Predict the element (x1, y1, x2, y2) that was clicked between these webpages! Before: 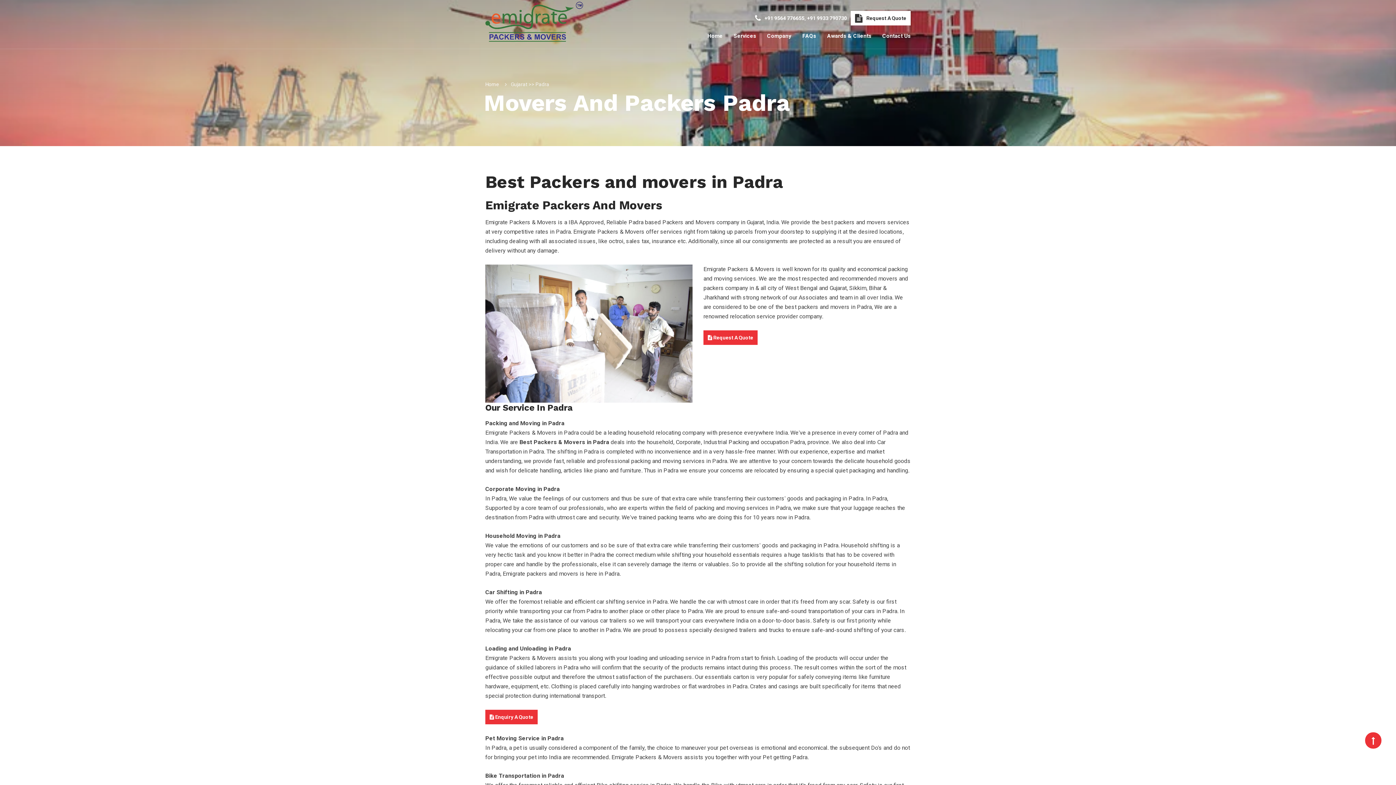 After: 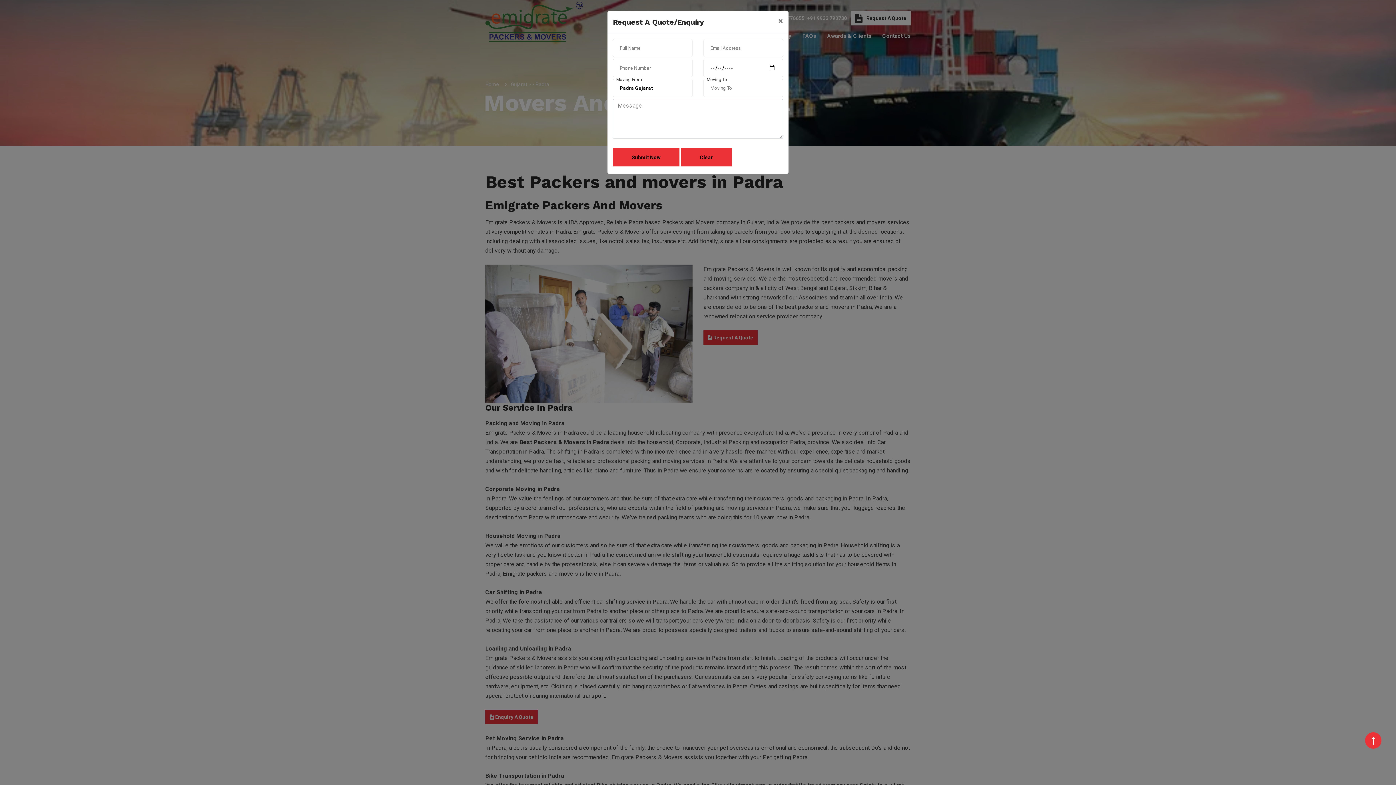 Action: bbox: (485, 710, 537, 724) label:  Enquiry A Quote